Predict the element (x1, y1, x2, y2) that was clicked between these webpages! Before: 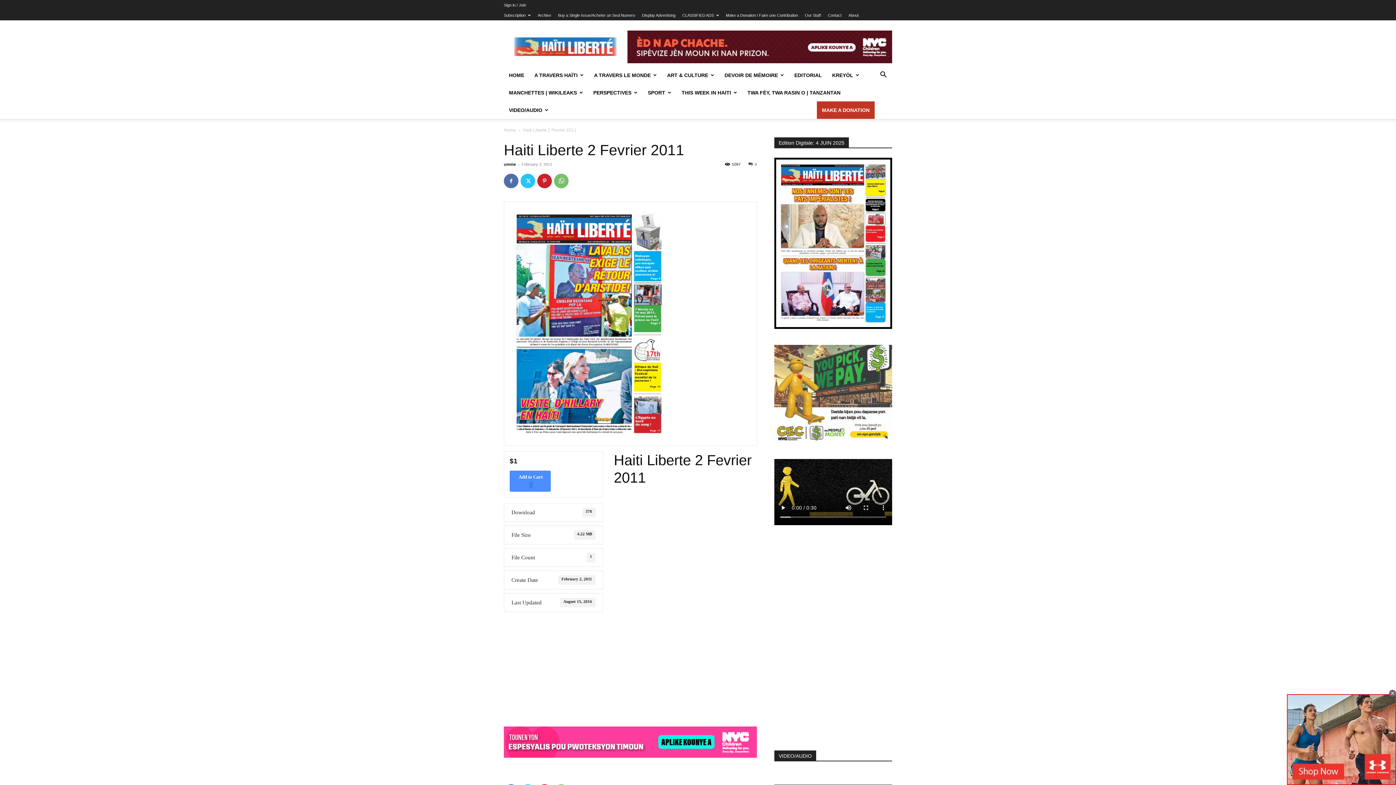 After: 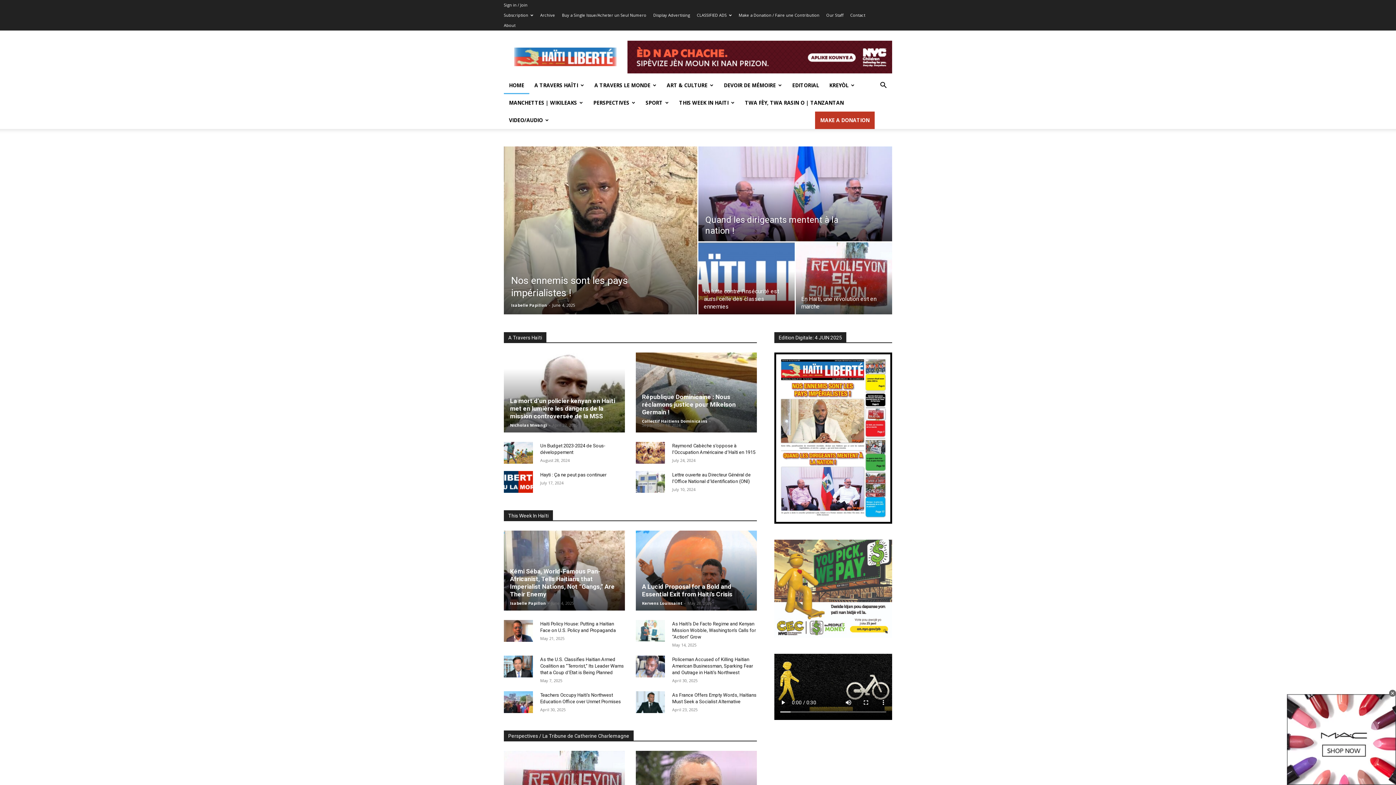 Action: label: Home bbox: (504, 127, 516, 132)